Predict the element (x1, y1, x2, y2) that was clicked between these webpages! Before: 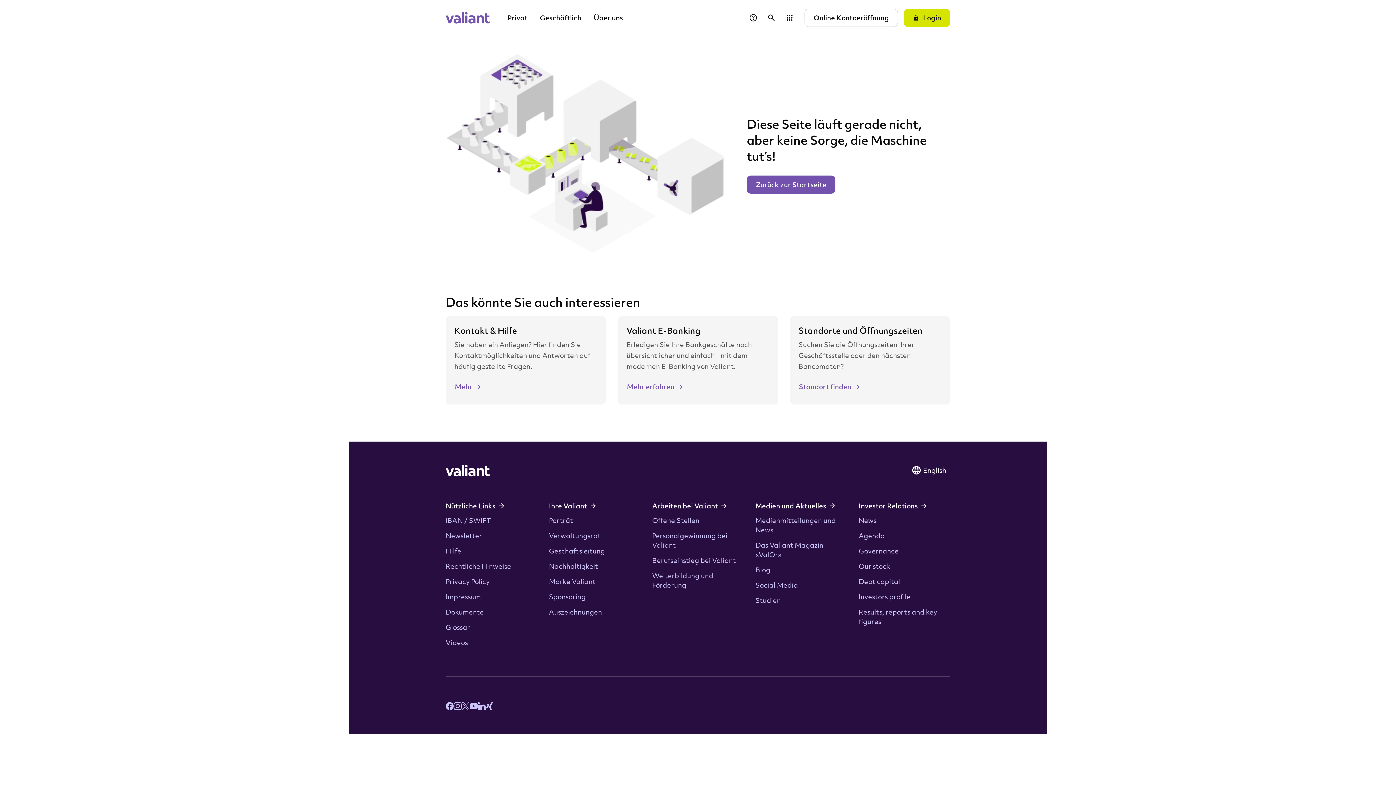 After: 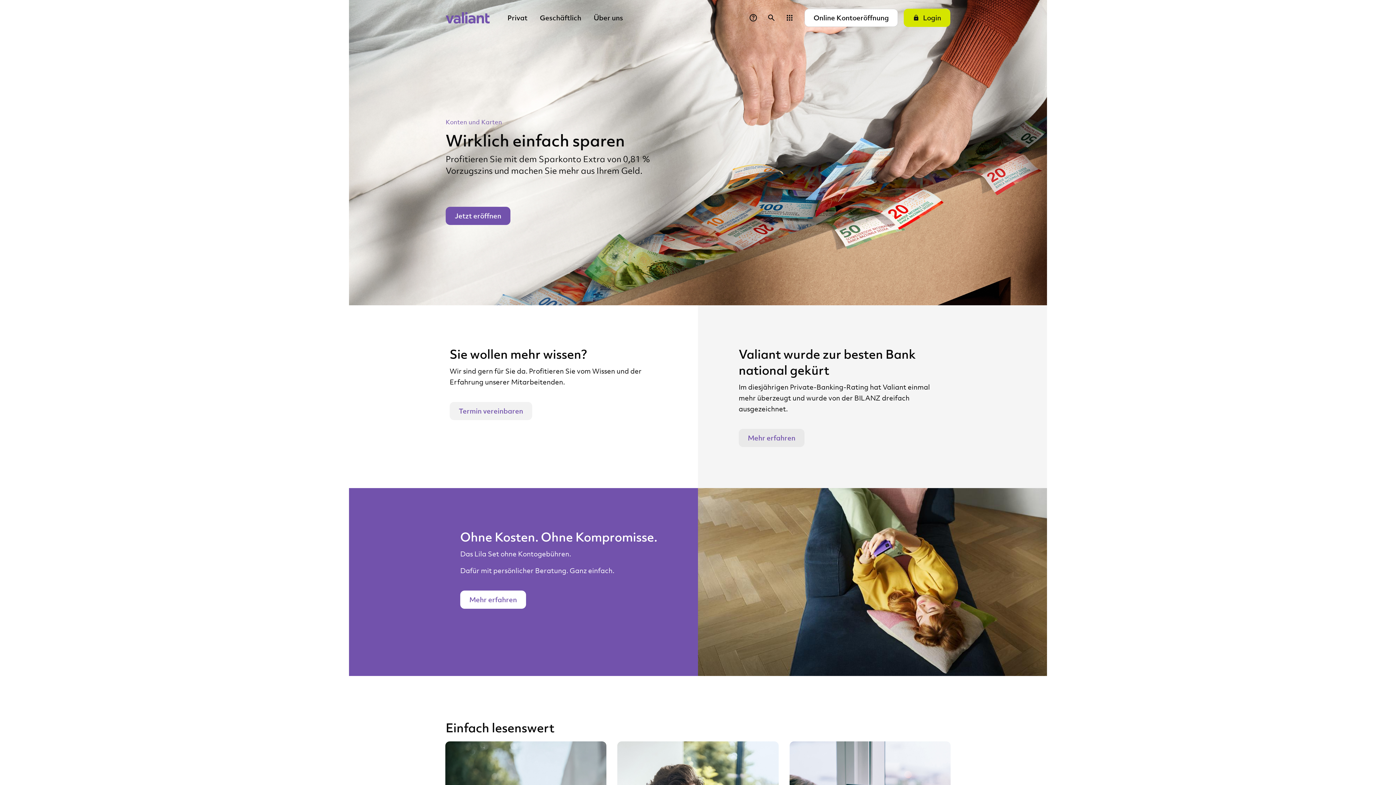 Action: bbox: (445, 8, 489, 26)